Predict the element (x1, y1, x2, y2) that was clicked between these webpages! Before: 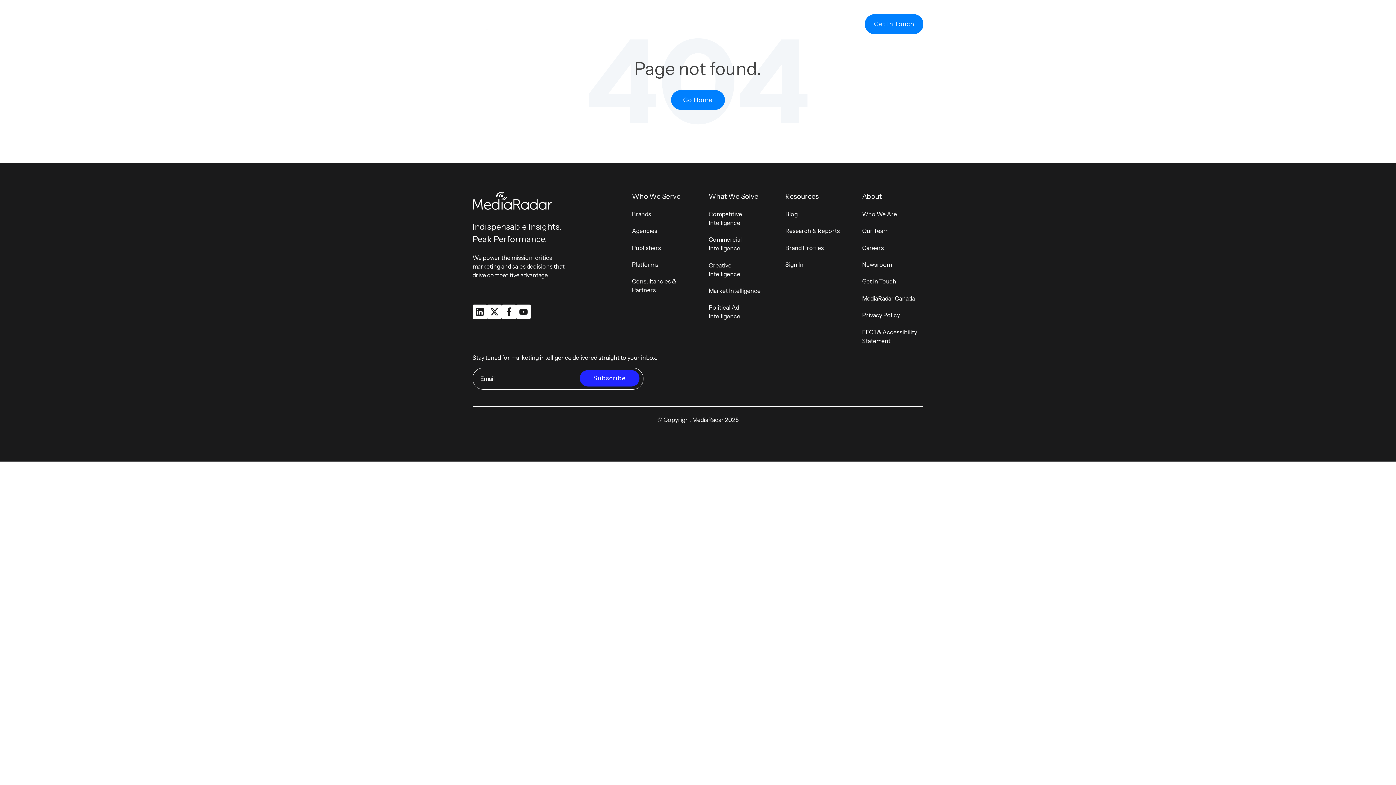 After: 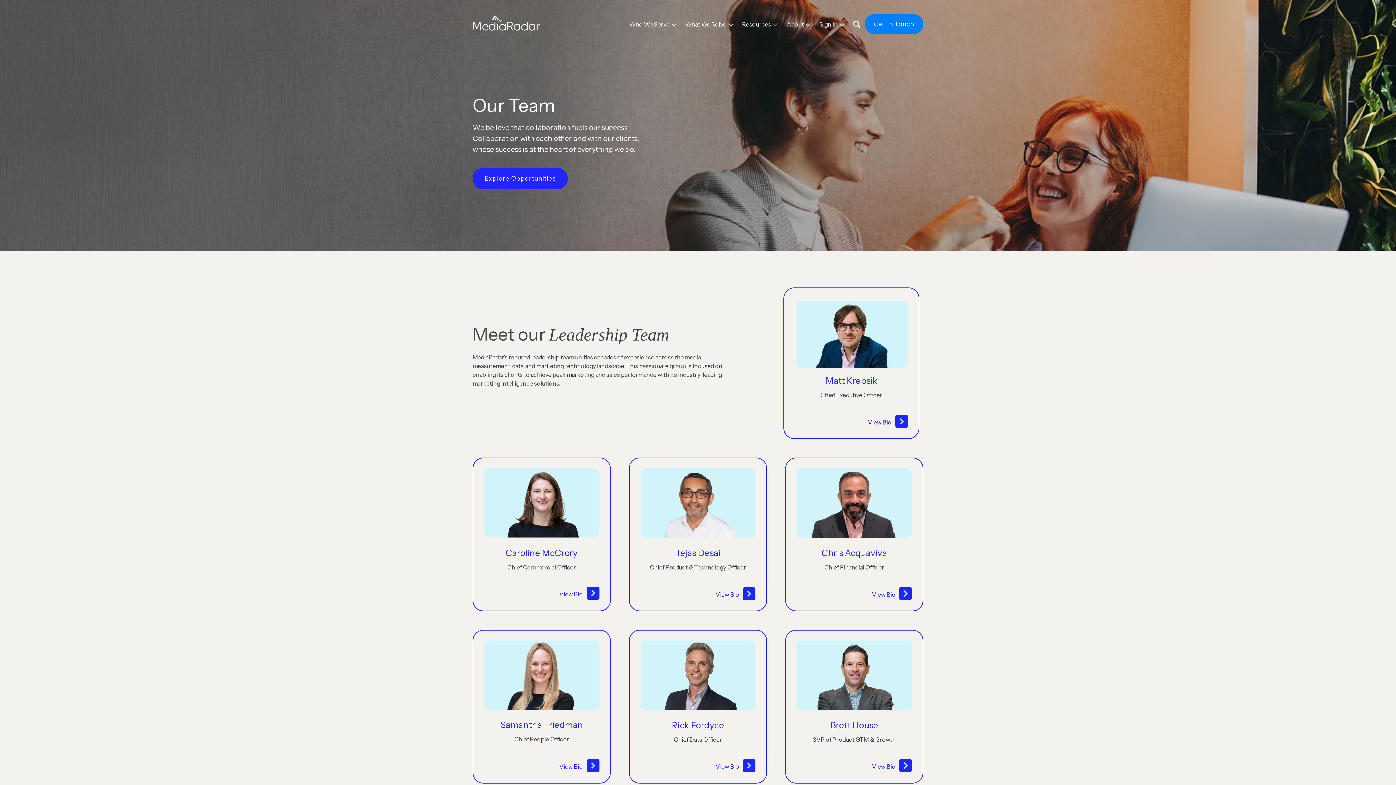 Action: label: Our Team bbox: (862, 227, 888, 234)